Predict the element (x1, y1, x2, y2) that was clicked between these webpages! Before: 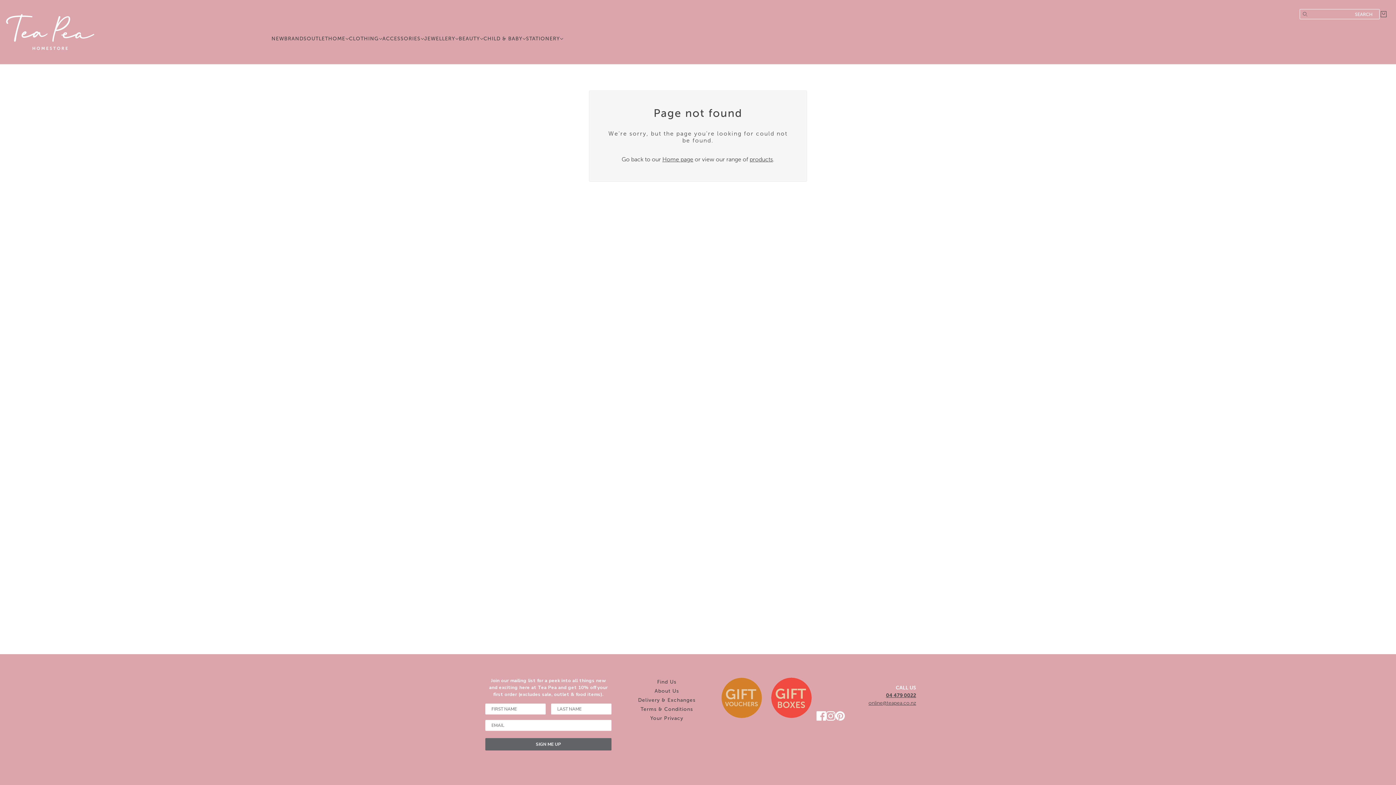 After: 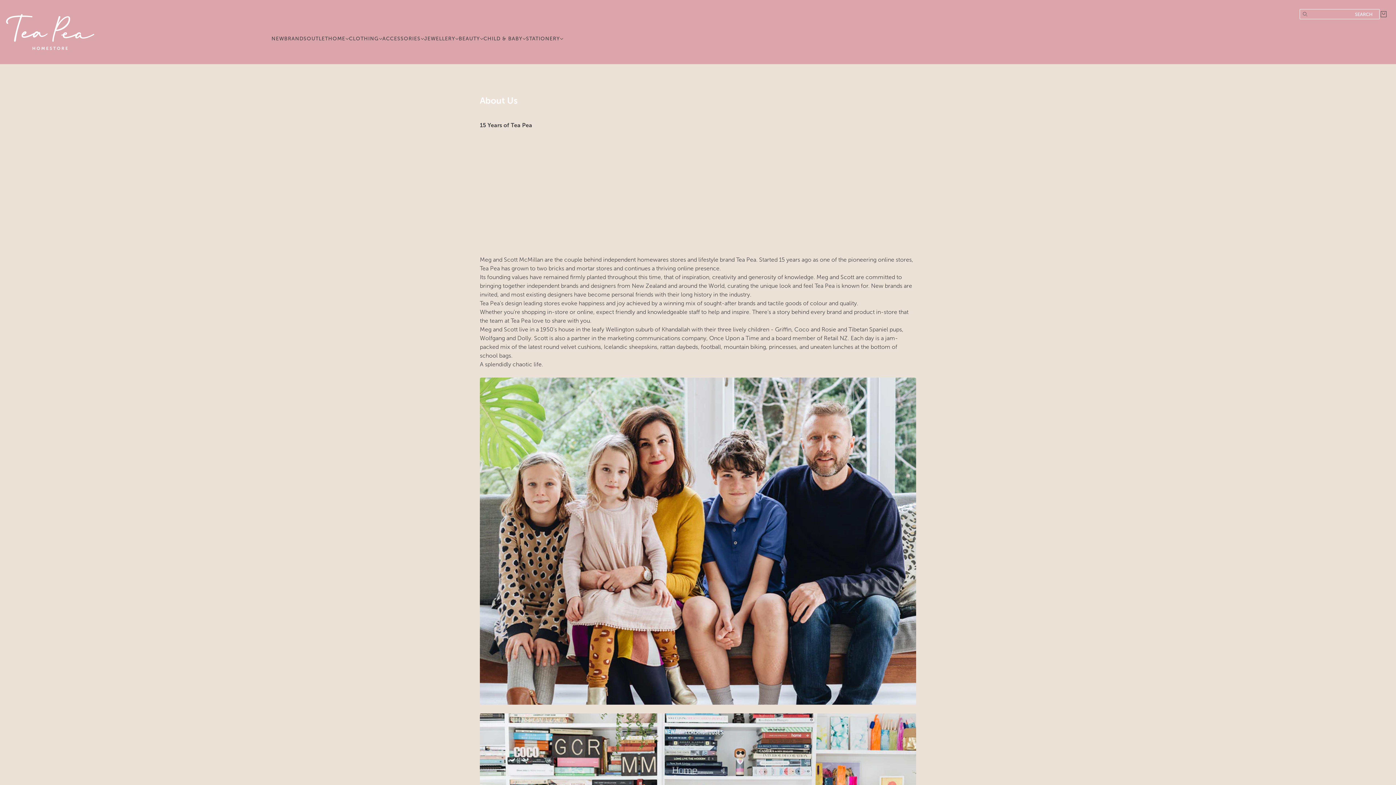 Action: label: About Us bbox: (654, 688, 679, 694)